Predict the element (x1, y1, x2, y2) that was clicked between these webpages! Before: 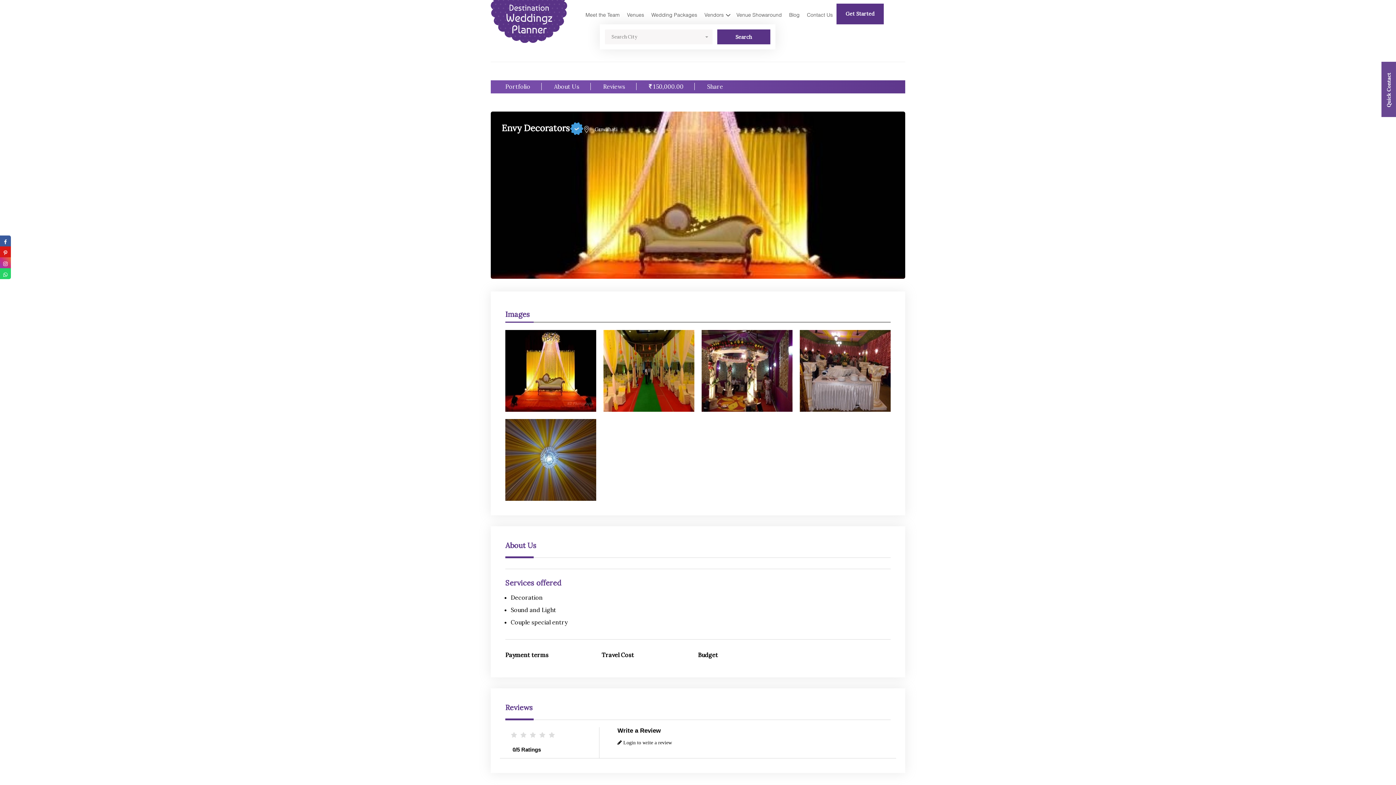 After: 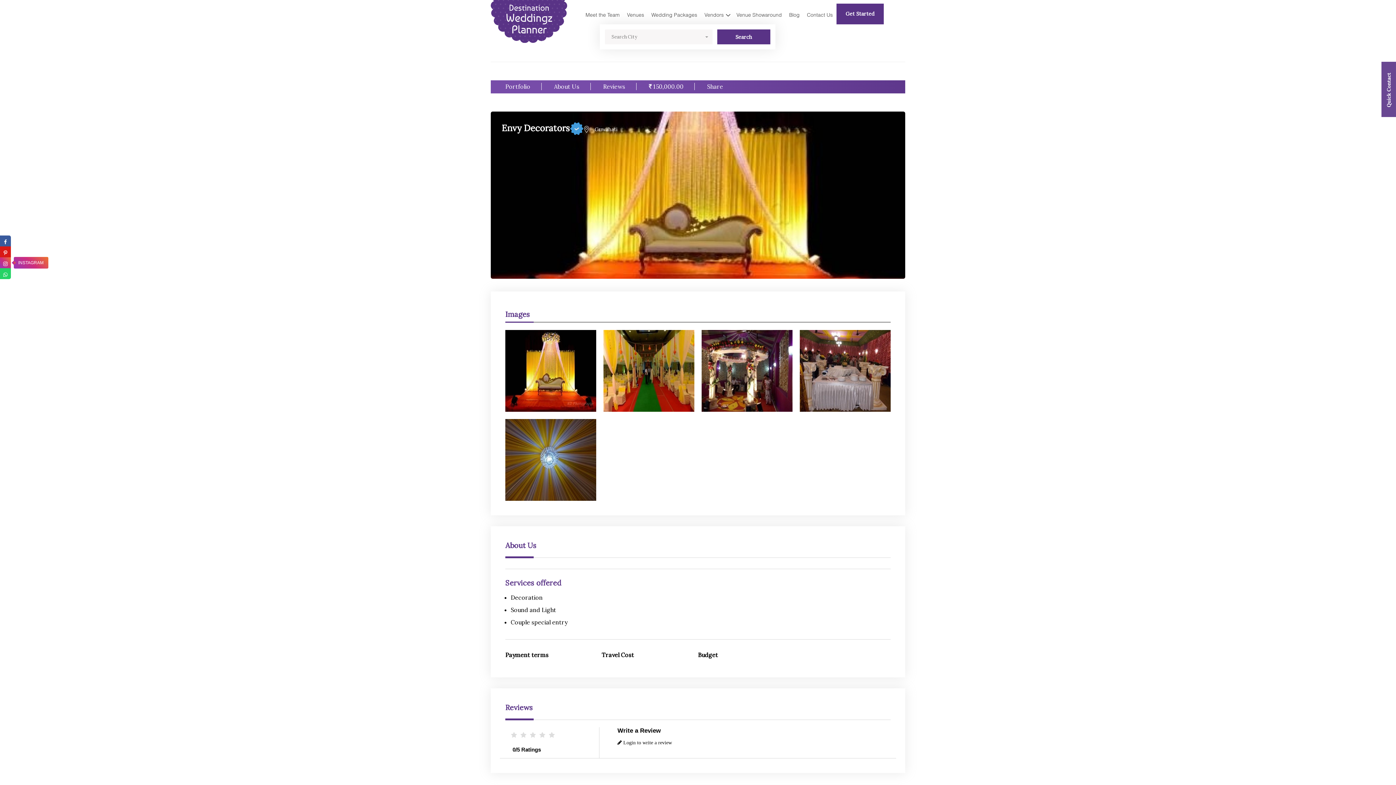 Action: bbox: (0, 257, 10, 268) label: INSTAGRAM